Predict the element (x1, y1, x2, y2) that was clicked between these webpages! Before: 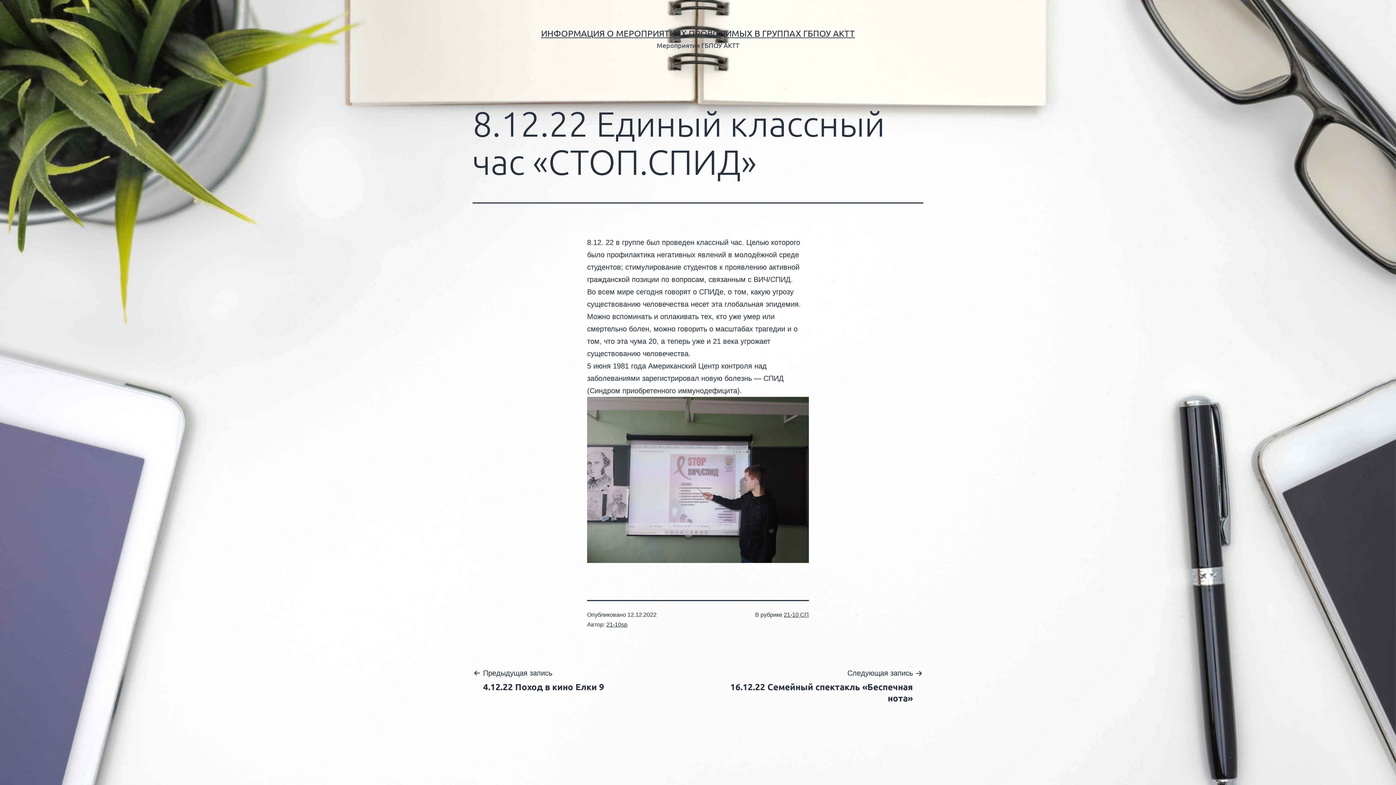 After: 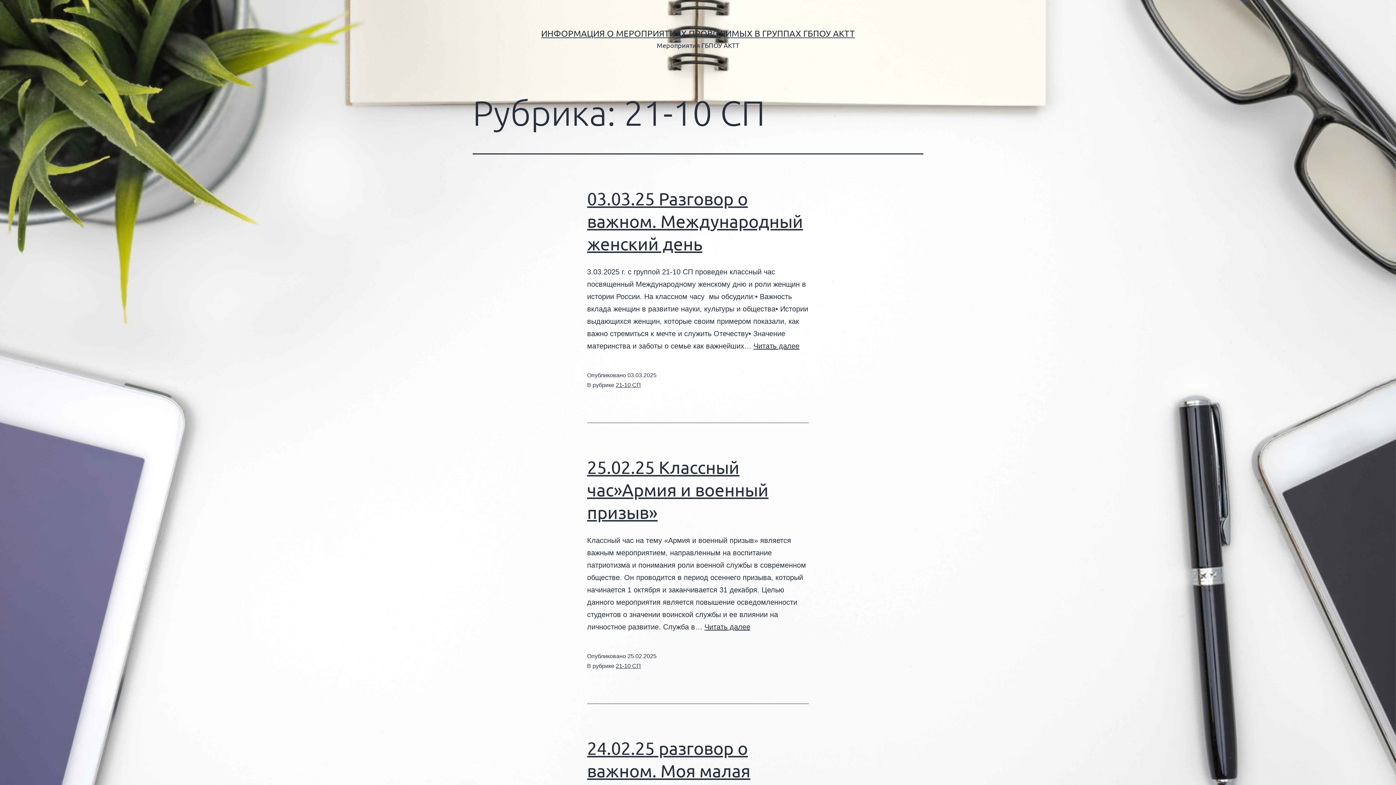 Action: bbox: (784, 612, 809, 618) label: 21-10 СП